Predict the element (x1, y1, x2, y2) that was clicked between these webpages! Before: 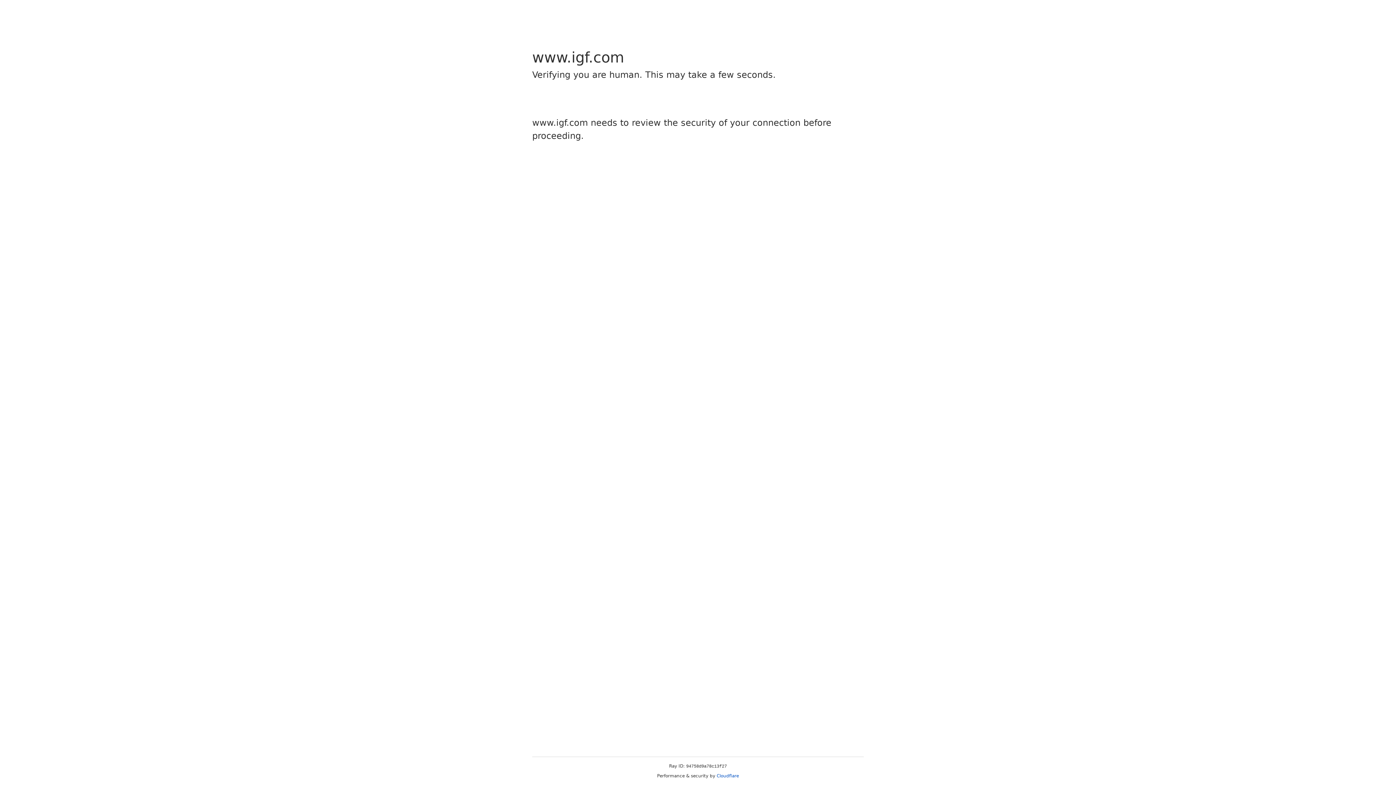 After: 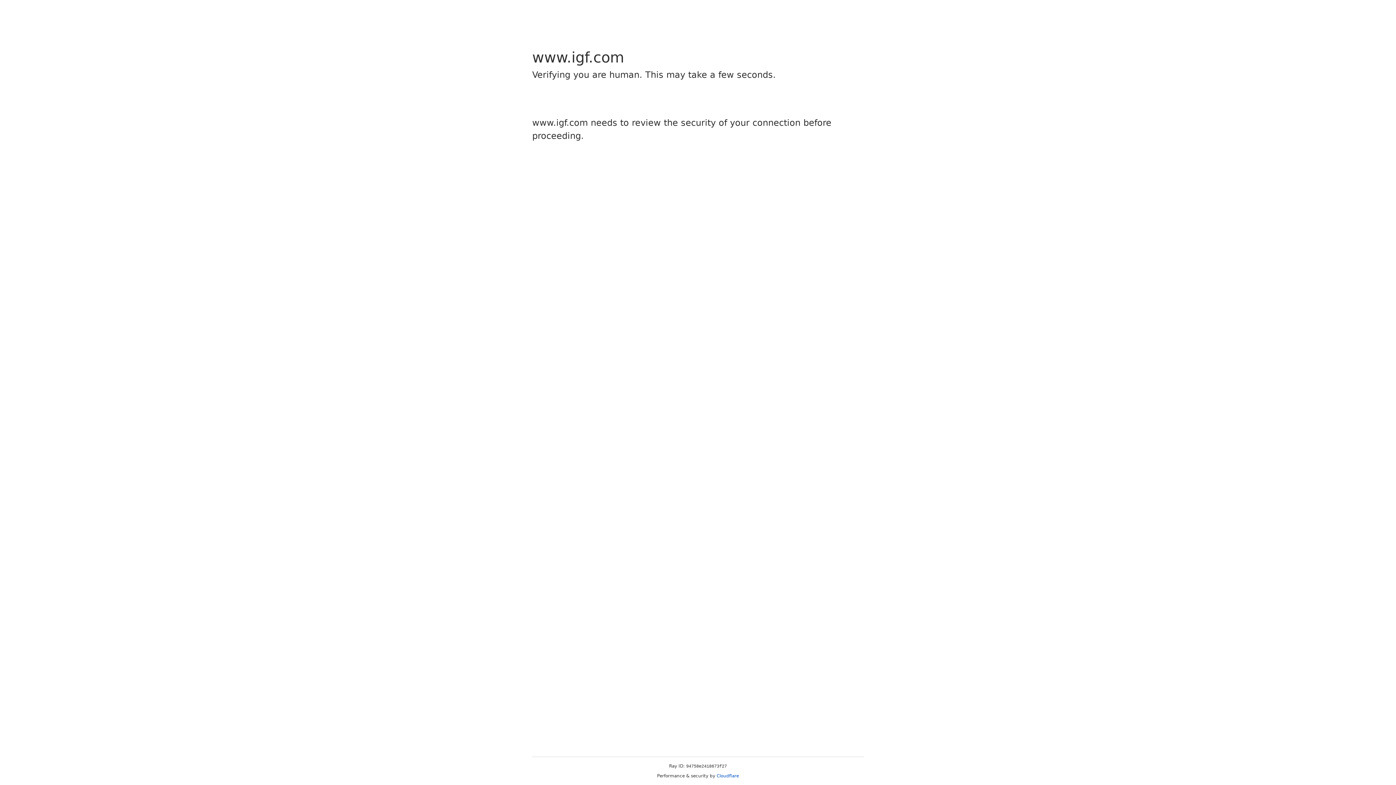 Action: bbox: (716, 773, 739, 778) label: Cloudflare